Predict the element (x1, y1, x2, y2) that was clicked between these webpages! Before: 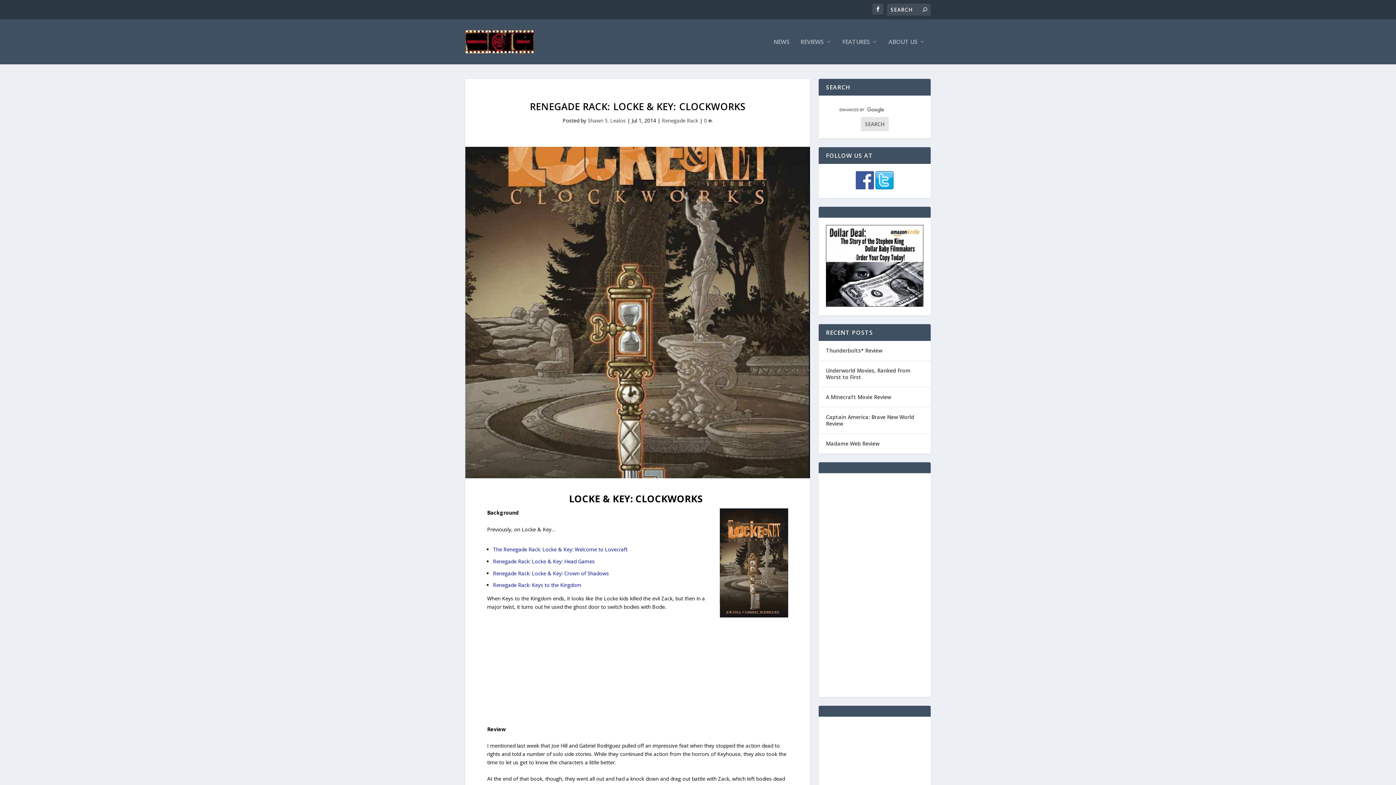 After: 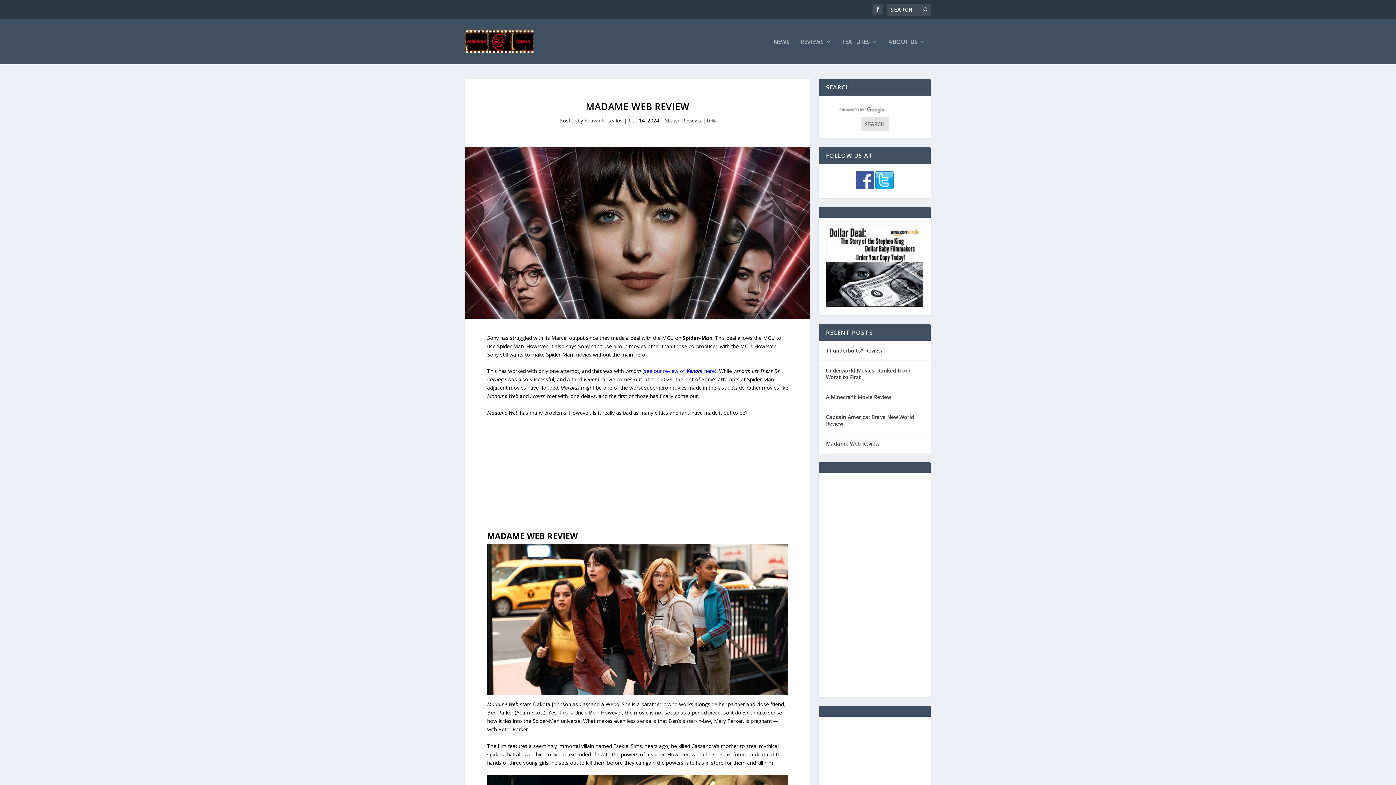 Action: label: Madame Web Review bbox: (826, 439, 879, 448)